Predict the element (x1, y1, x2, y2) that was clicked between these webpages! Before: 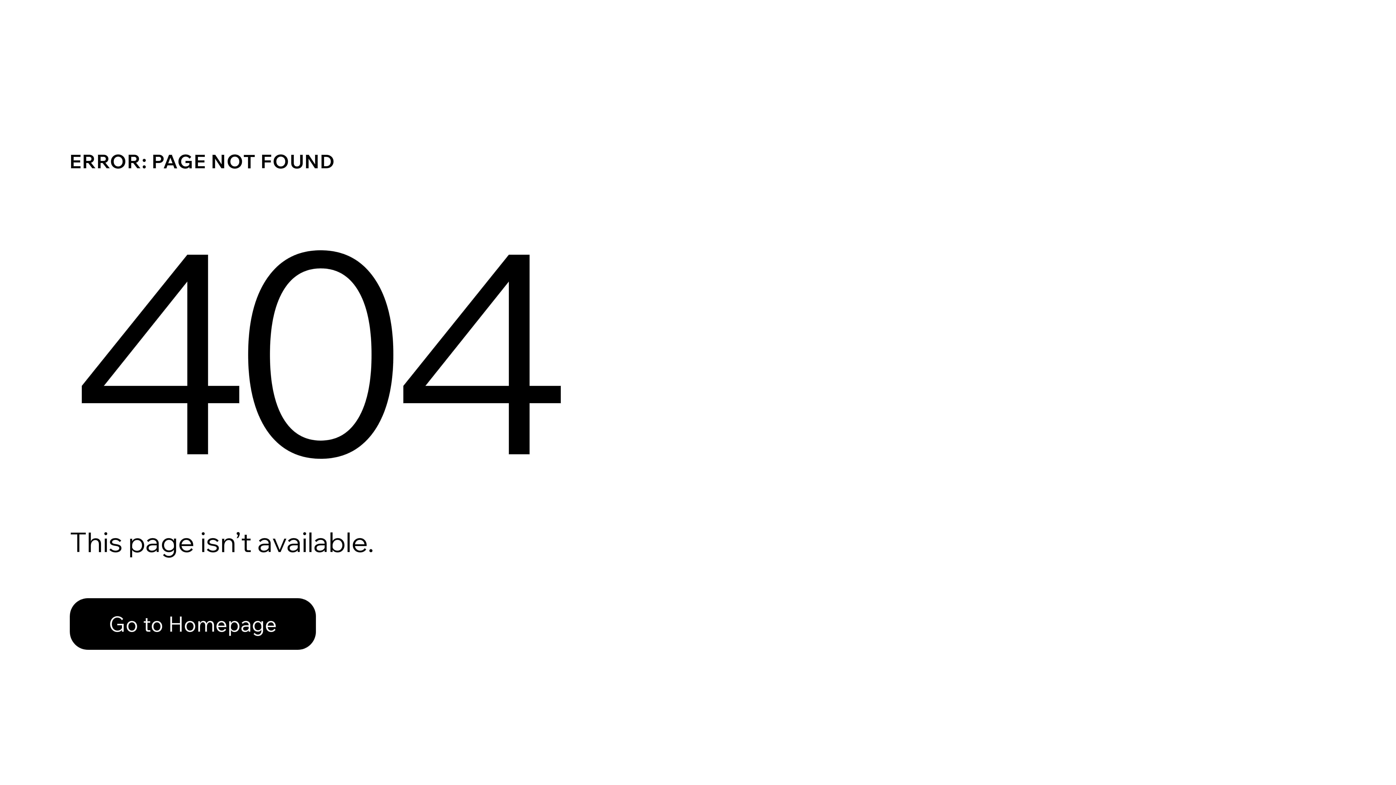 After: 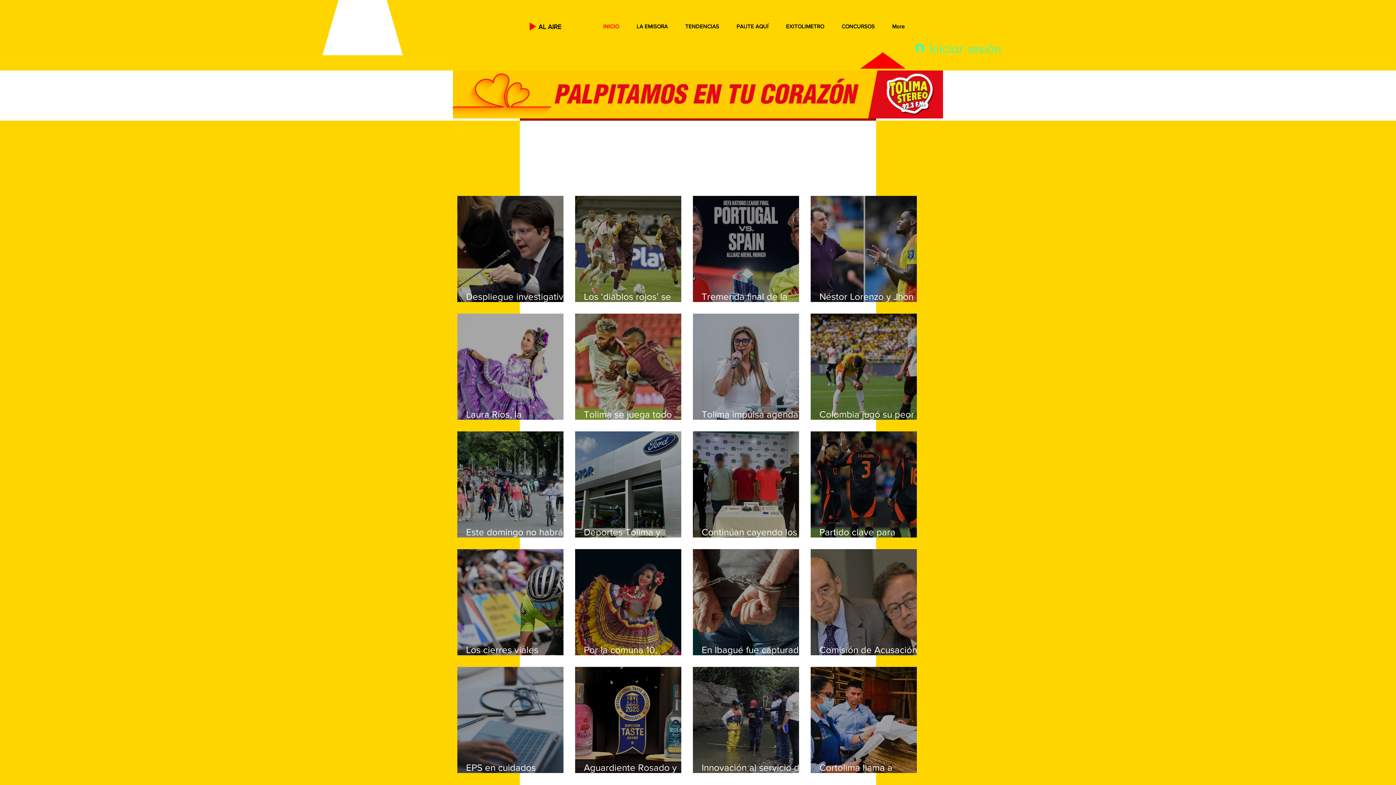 Action: bbox: (69, 598, 316, 650) label: Go to Homepage